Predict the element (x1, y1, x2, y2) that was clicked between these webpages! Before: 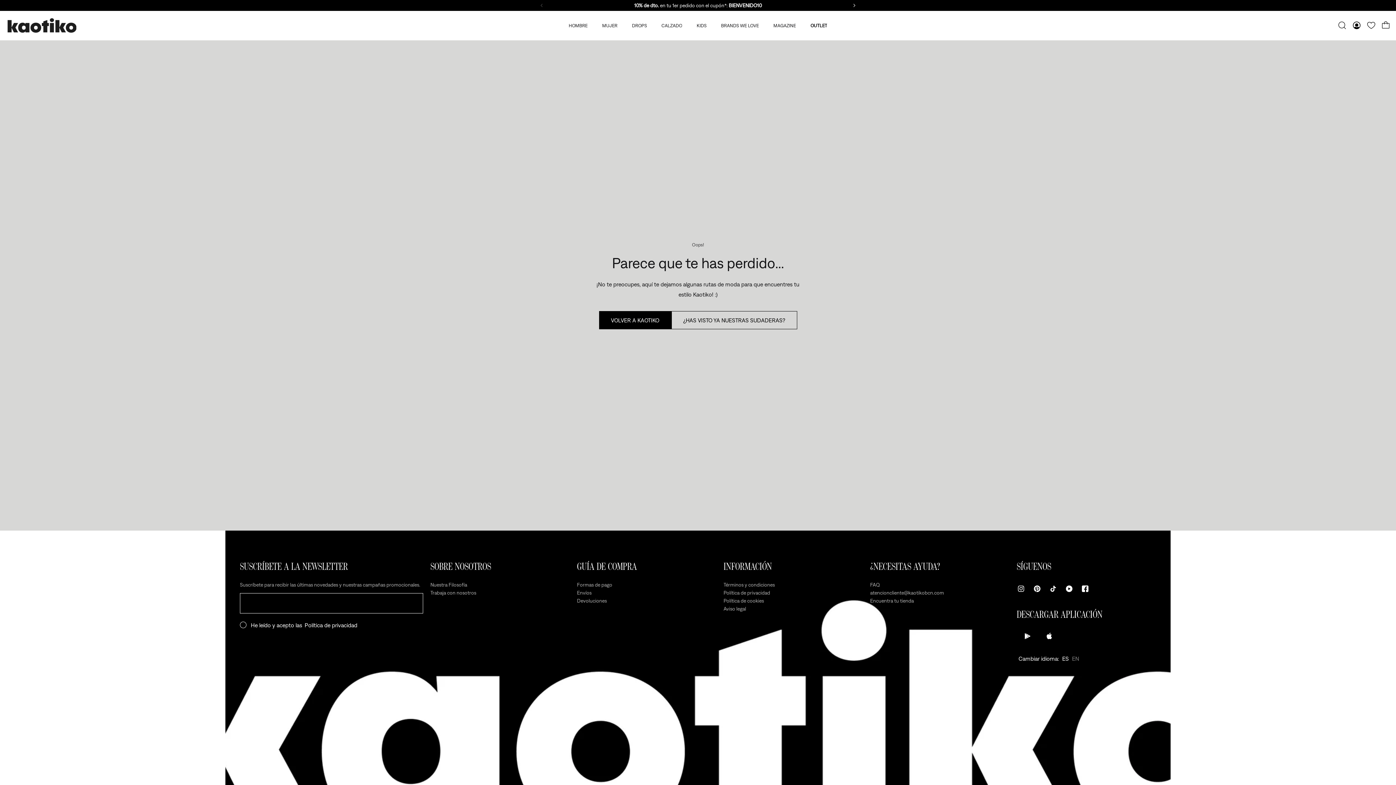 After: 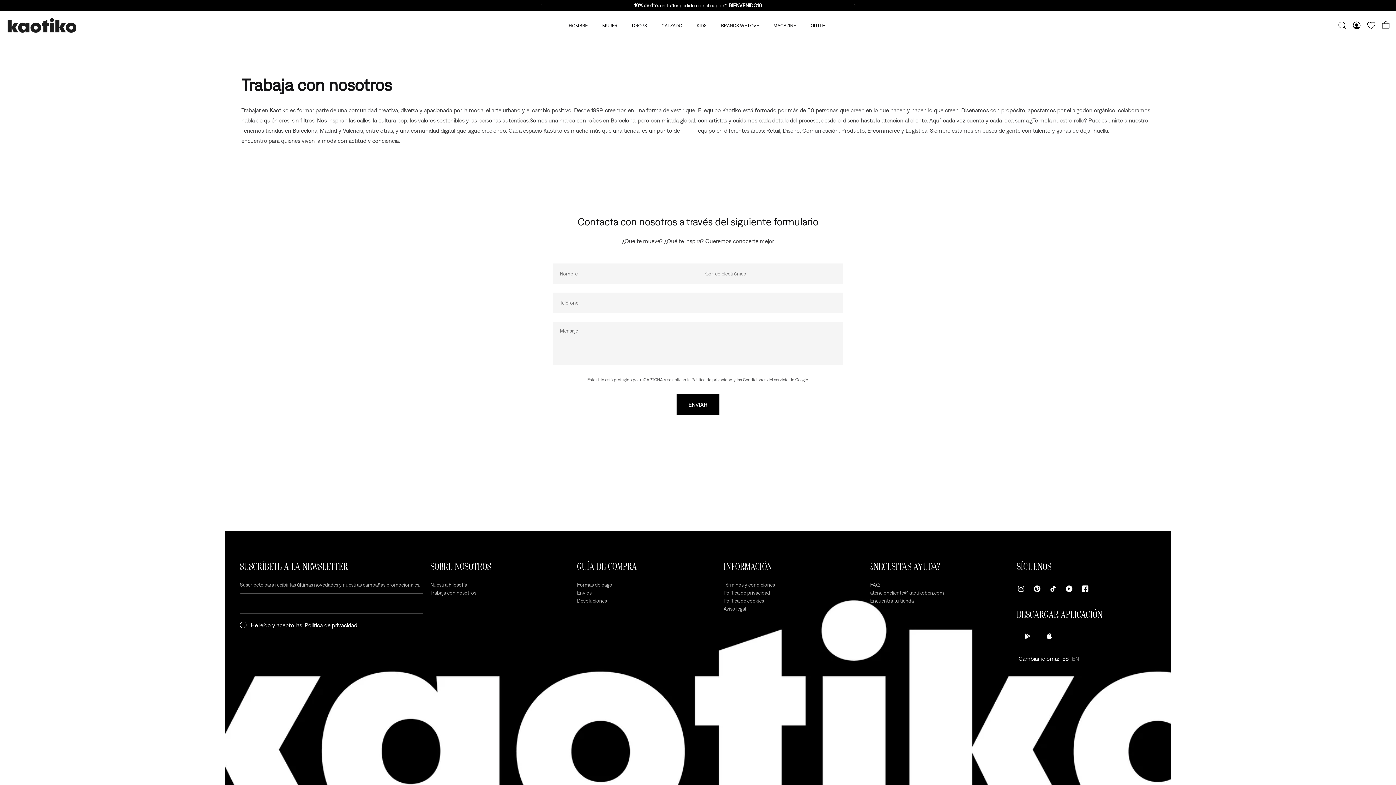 Action: label: Trabaja con nosotros bbox: (430, 589, 476, 597)